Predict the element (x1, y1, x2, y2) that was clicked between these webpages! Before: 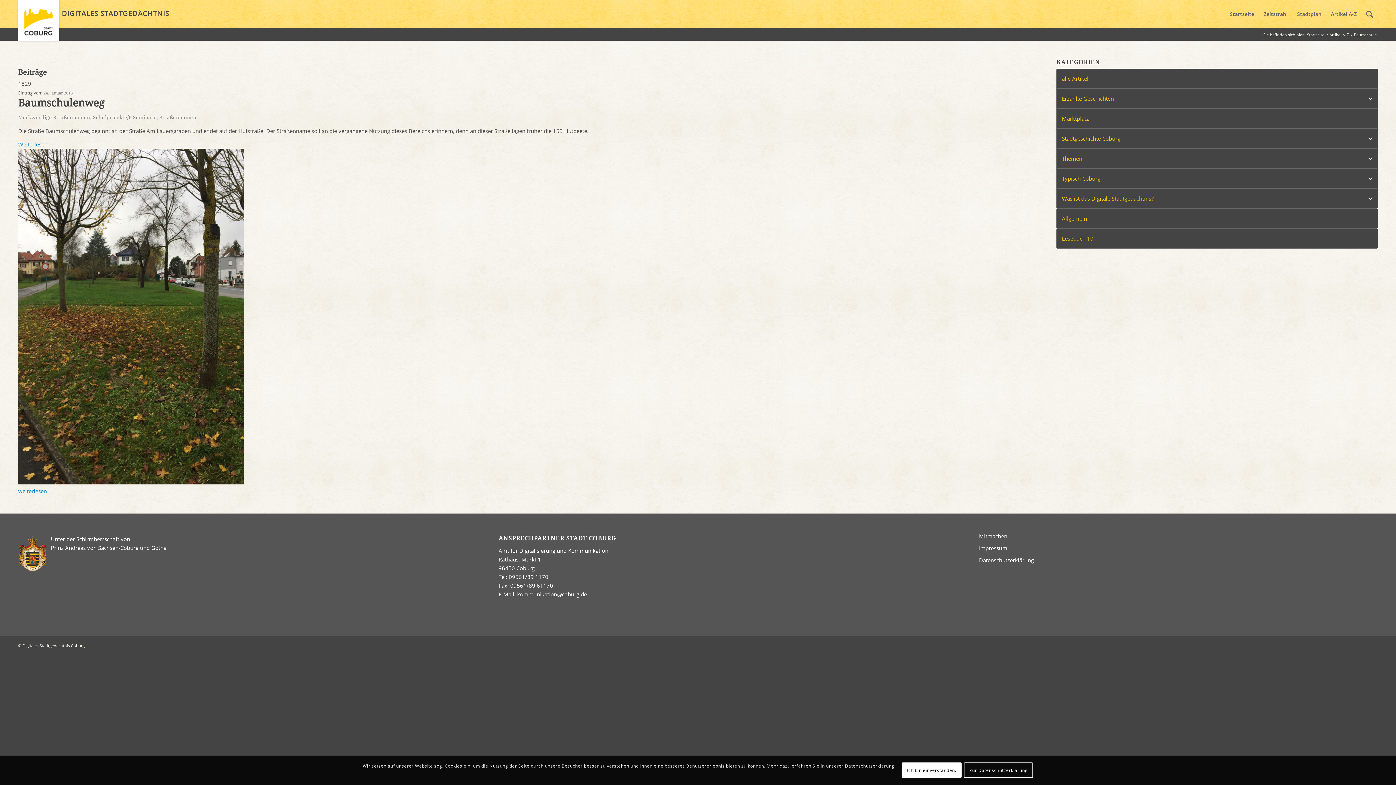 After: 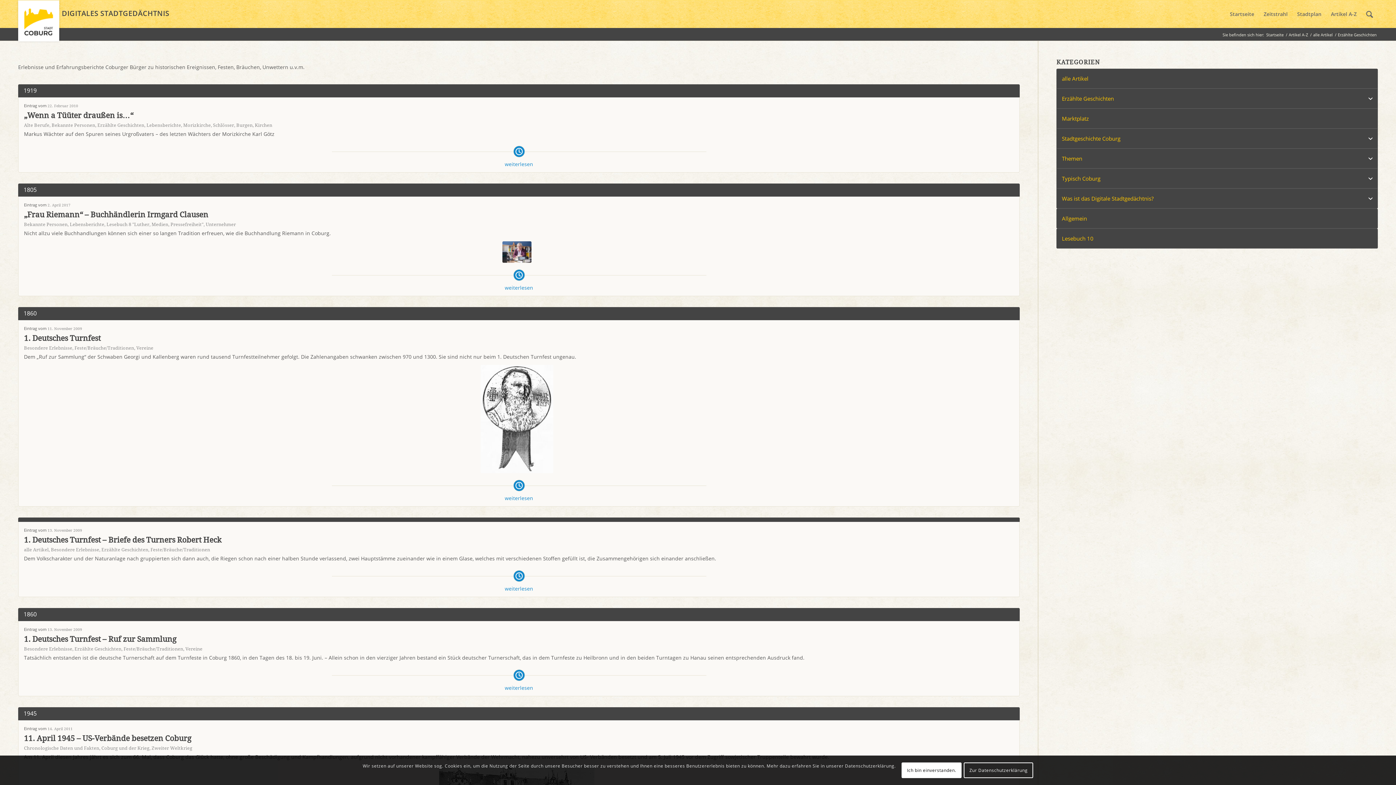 Action: label: Erzählte Geschichten bbox: (1056, 88, 1378, 108)